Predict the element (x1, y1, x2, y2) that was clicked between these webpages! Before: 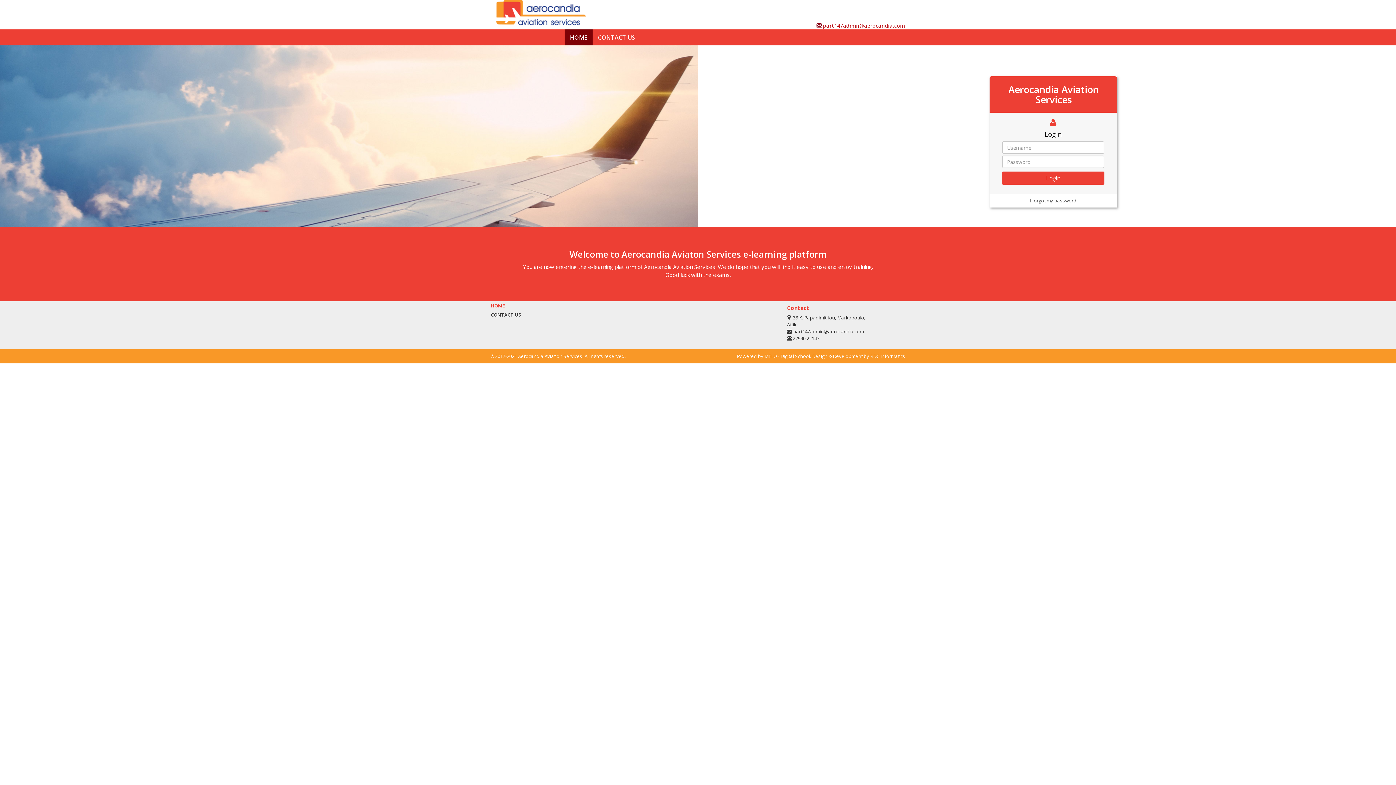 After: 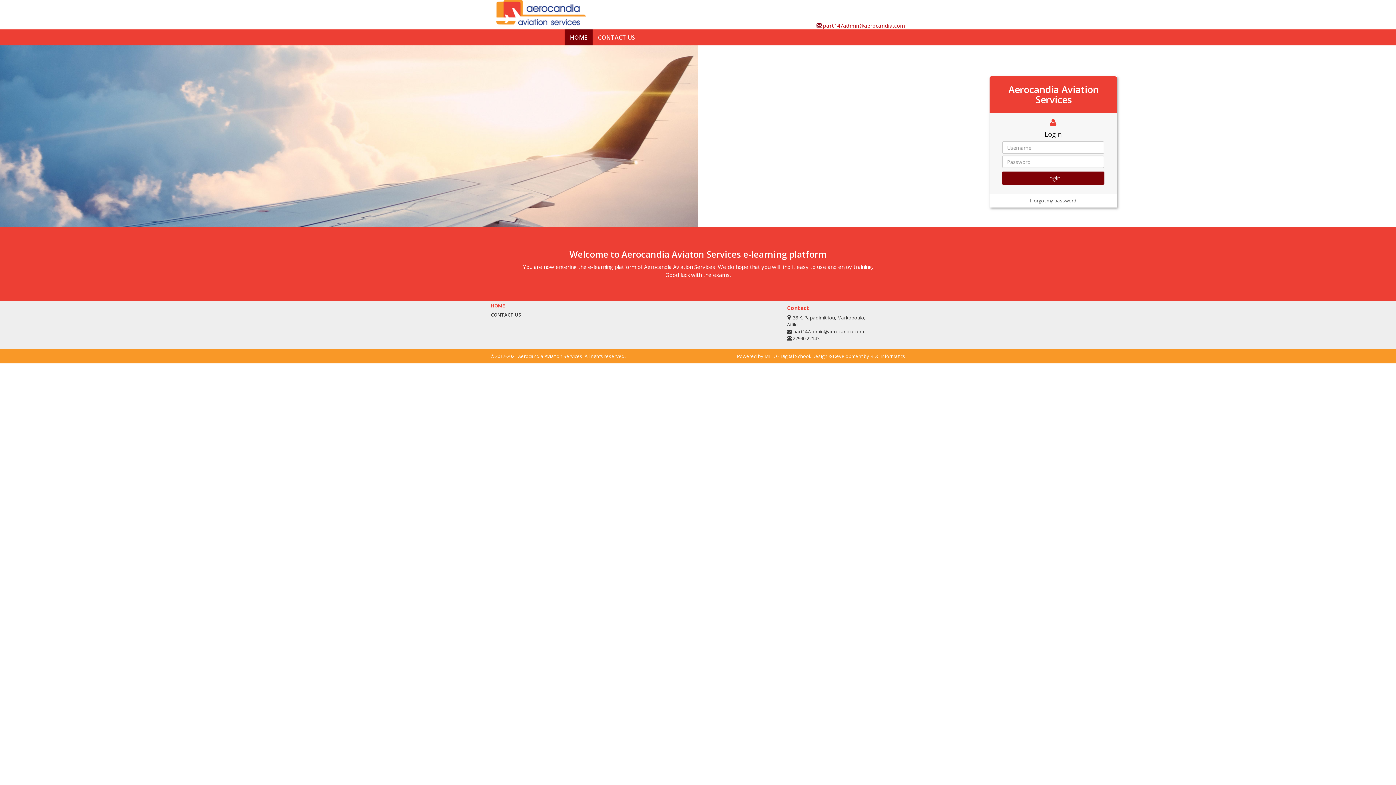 Action: label: Login bbox: (1002, 171, 1104, 184)